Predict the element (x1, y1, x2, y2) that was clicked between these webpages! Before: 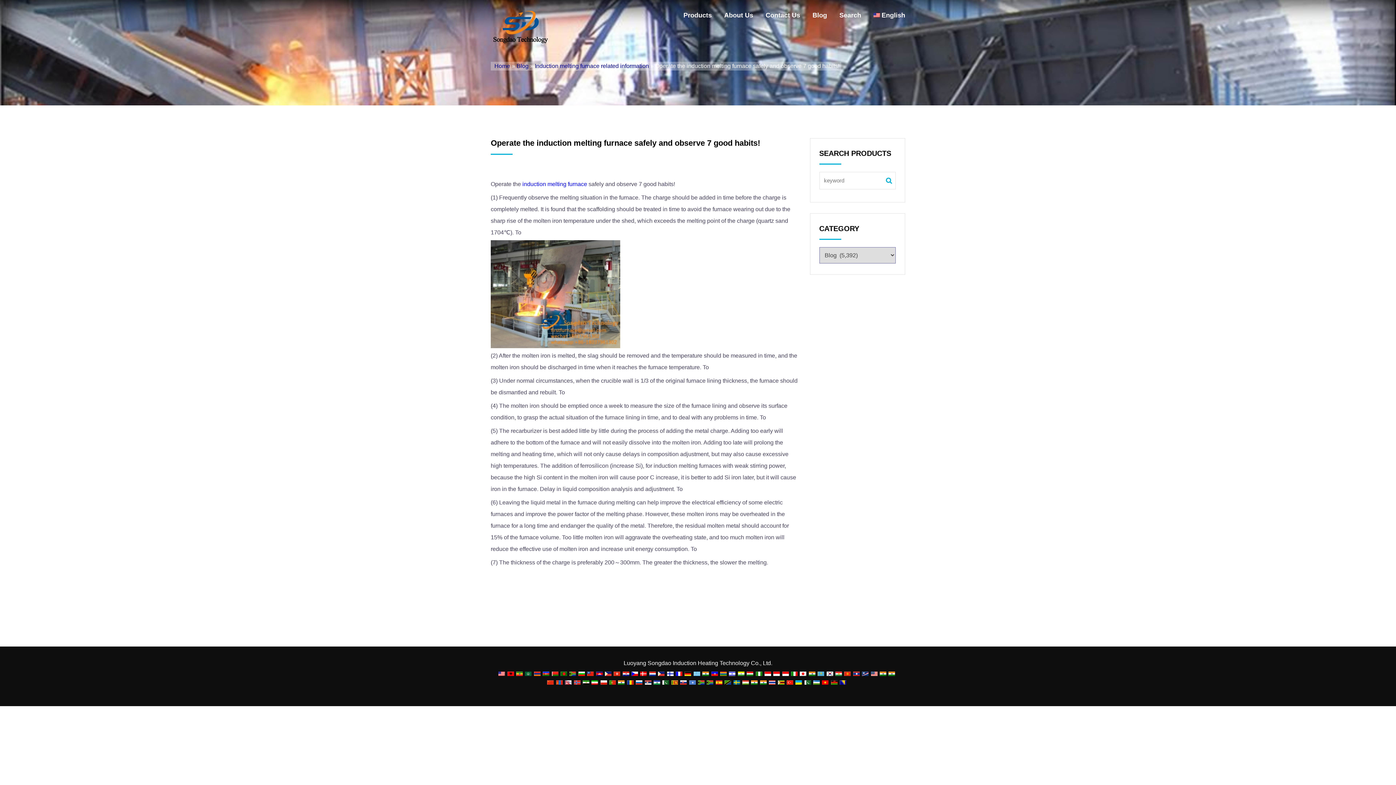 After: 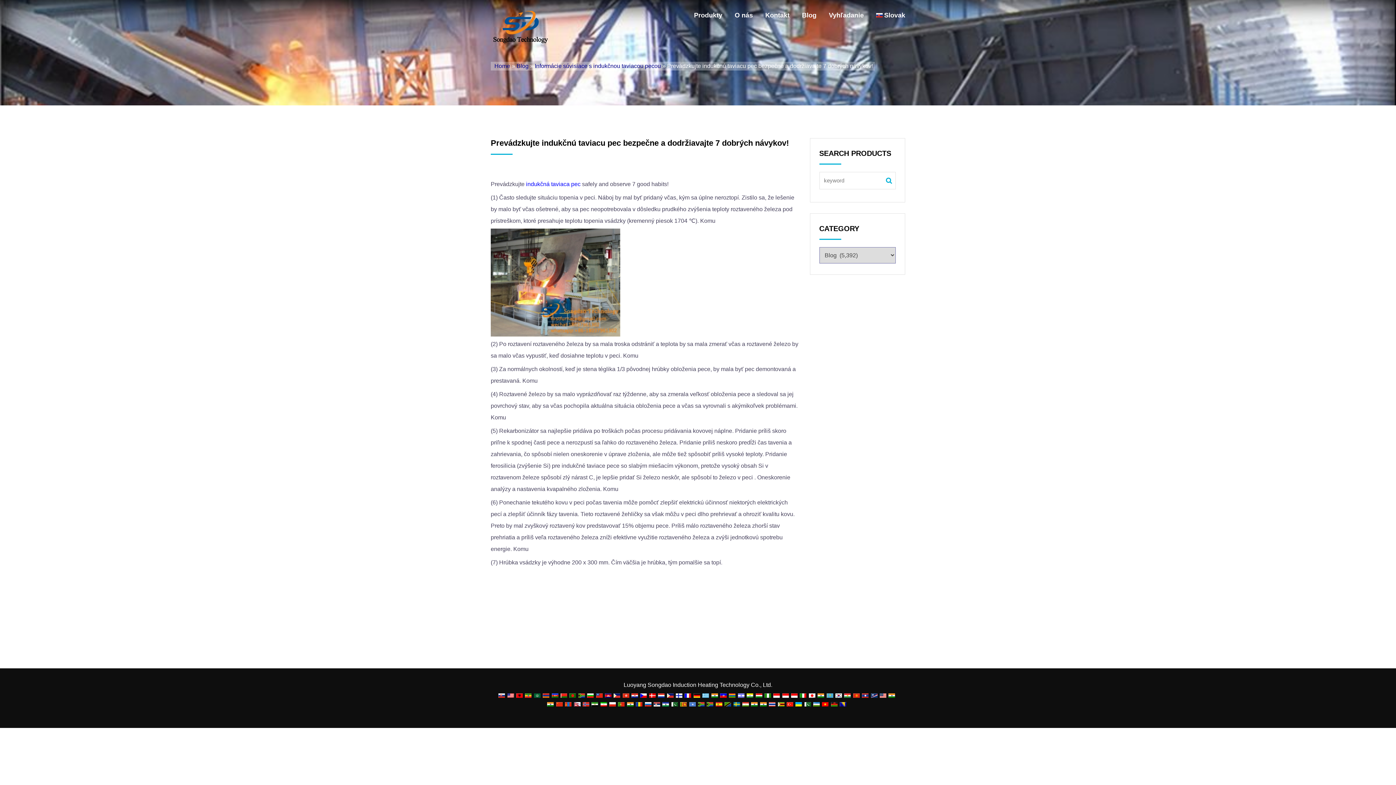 Action: bbox: (680, 679, 686, 685)